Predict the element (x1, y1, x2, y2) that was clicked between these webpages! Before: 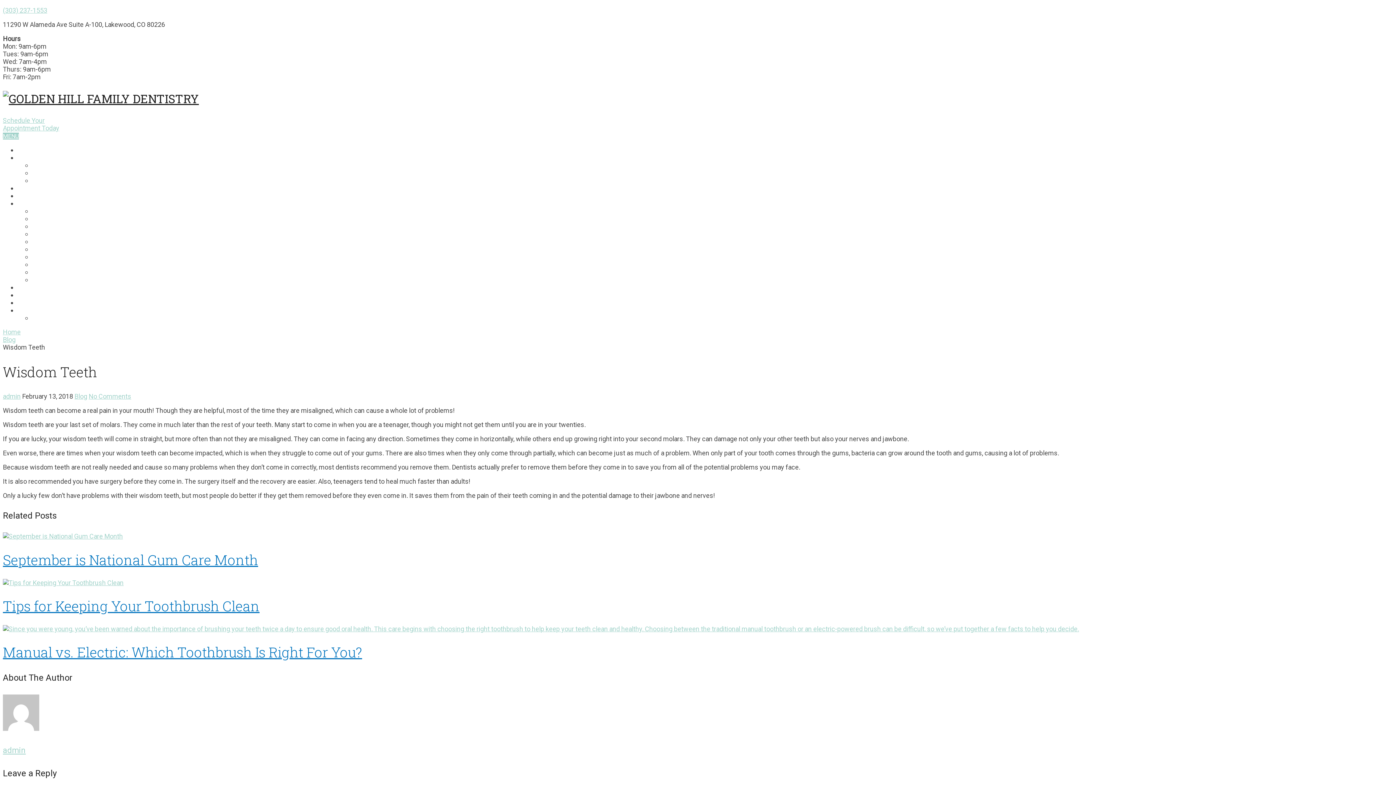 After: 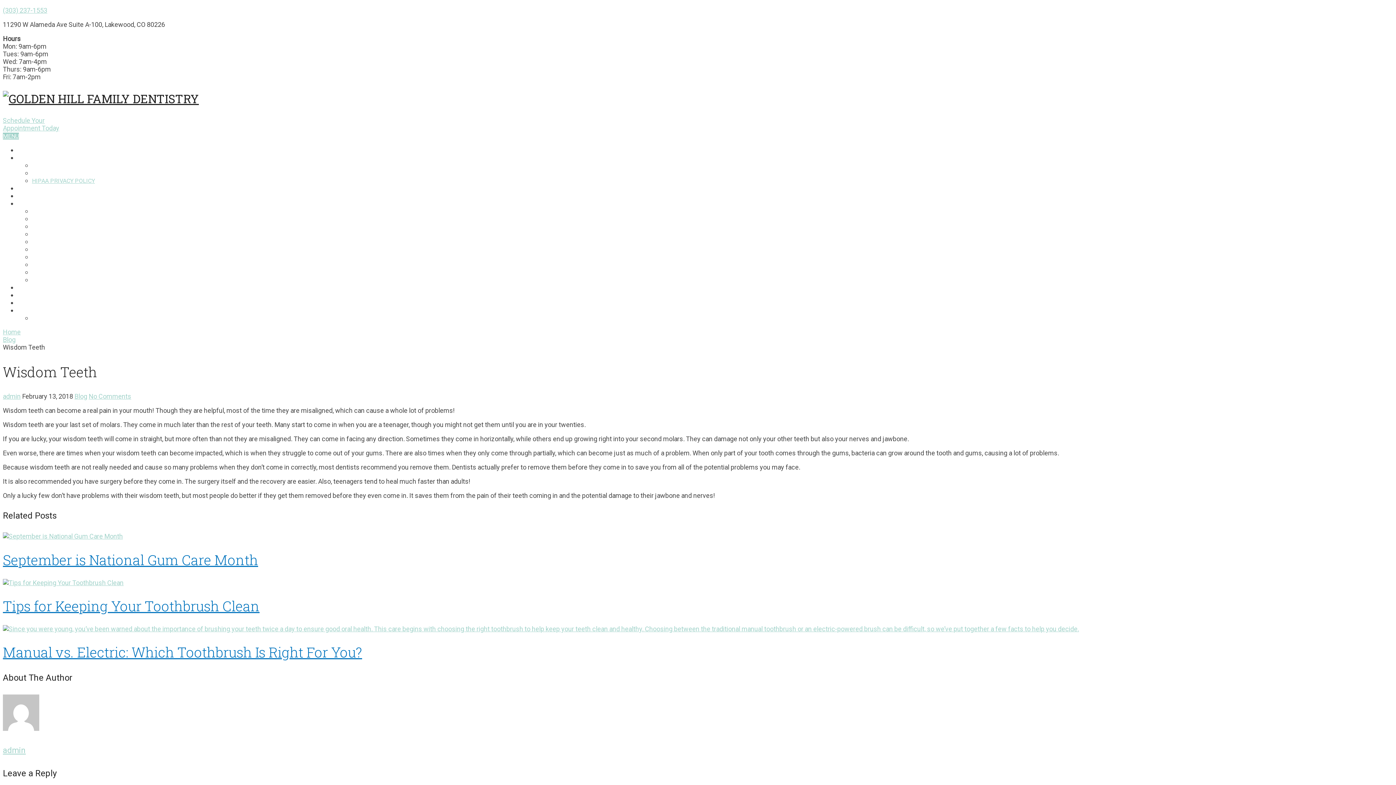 Action: bbox: (32, 177, 94, 184) label: HIPAA PRIVACY POLICY